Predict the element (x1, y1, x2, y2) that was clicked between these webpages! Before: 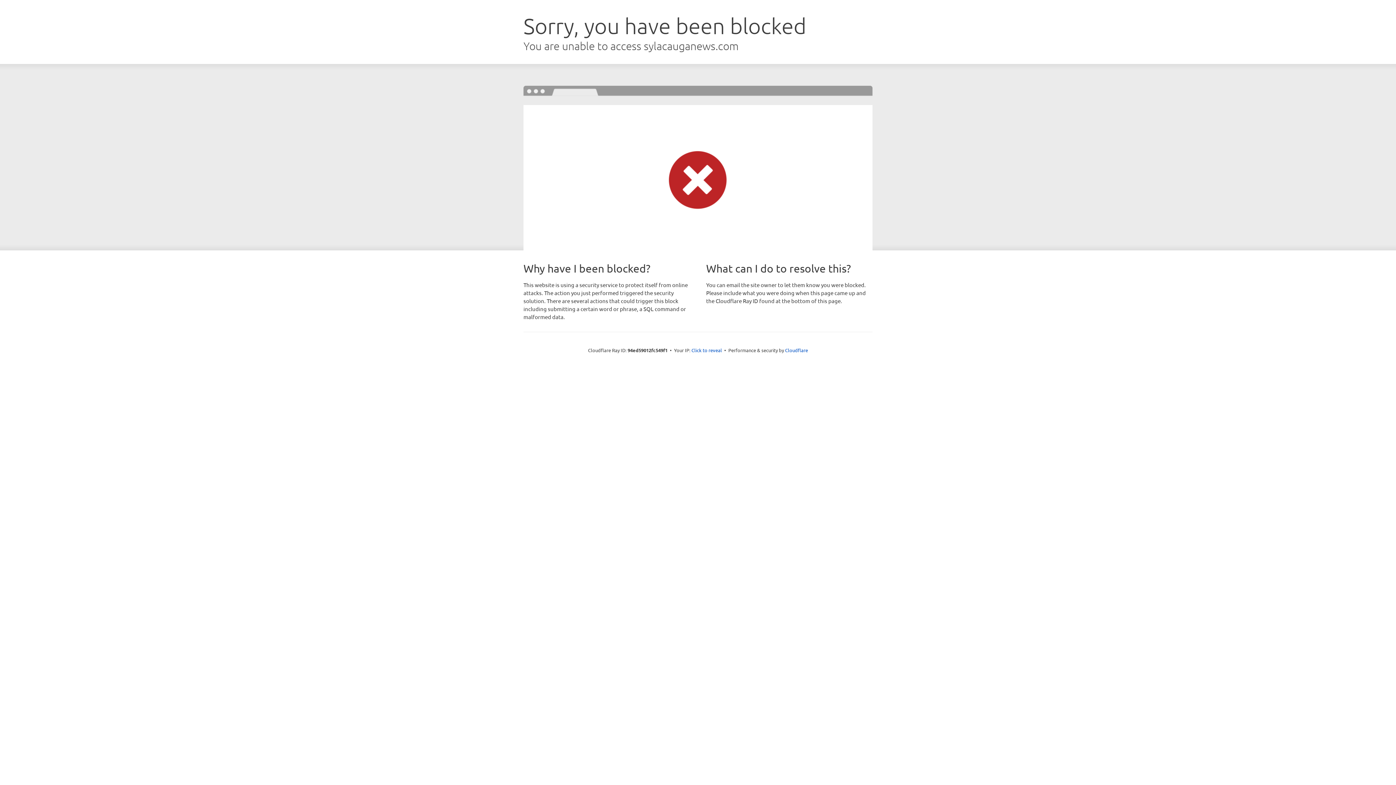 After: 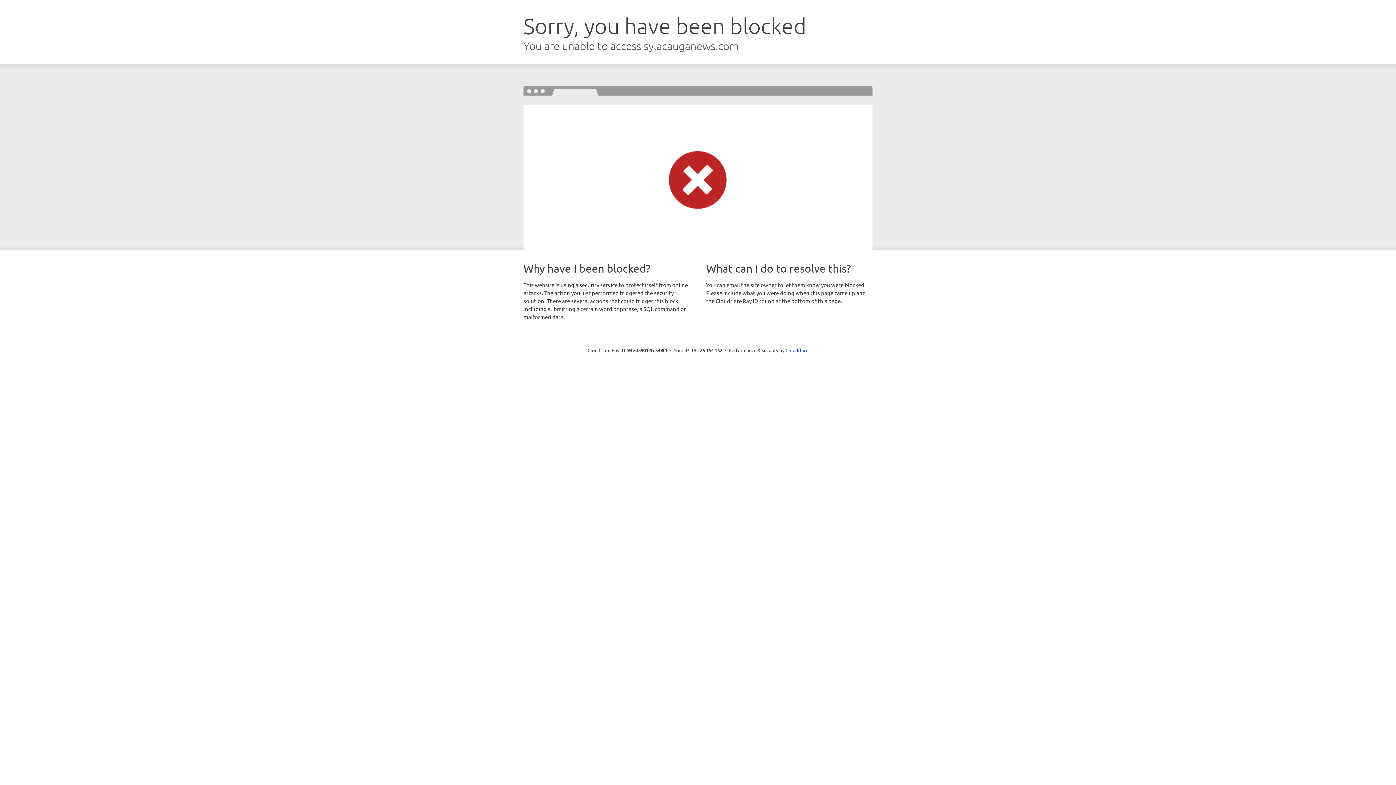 Action: label: Click to reveal bbox: (691, 346, 722, 353)